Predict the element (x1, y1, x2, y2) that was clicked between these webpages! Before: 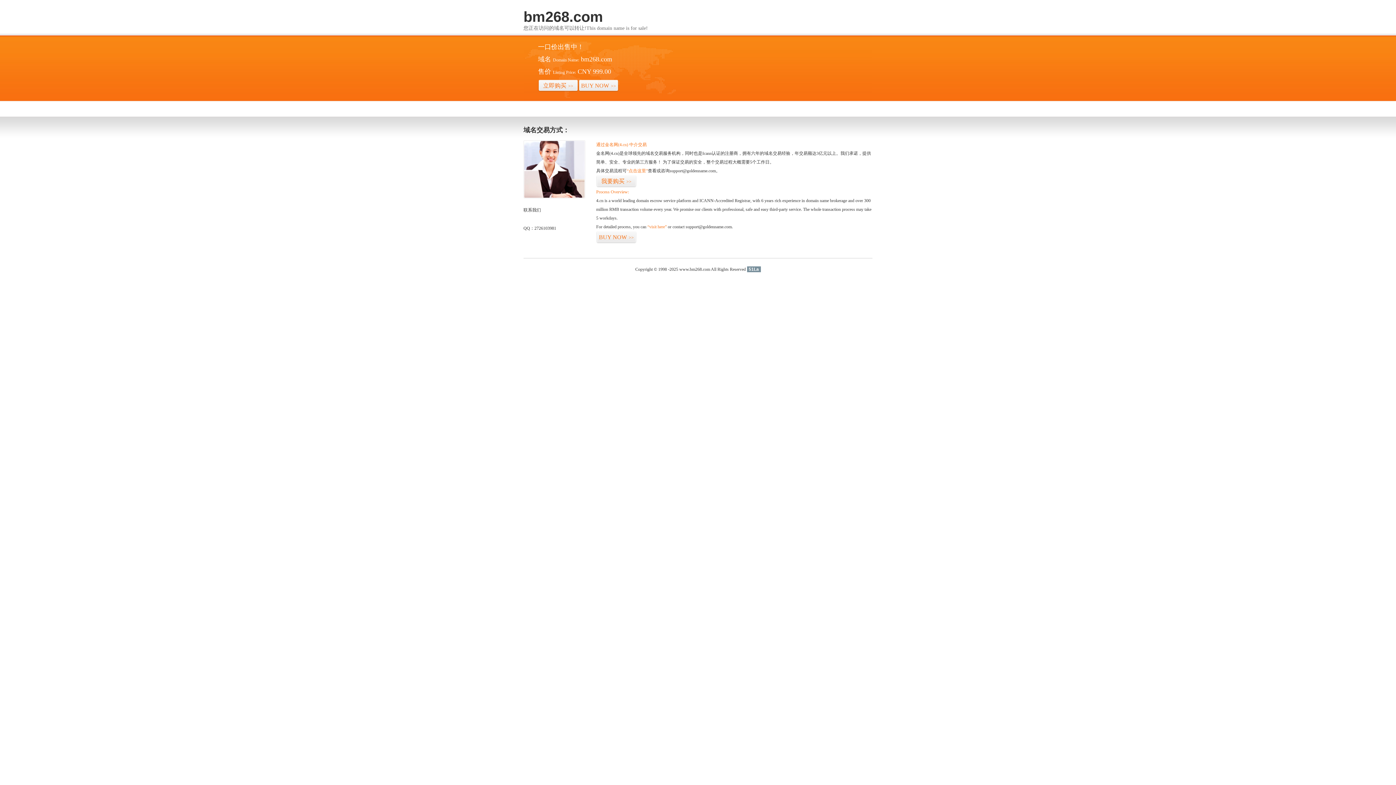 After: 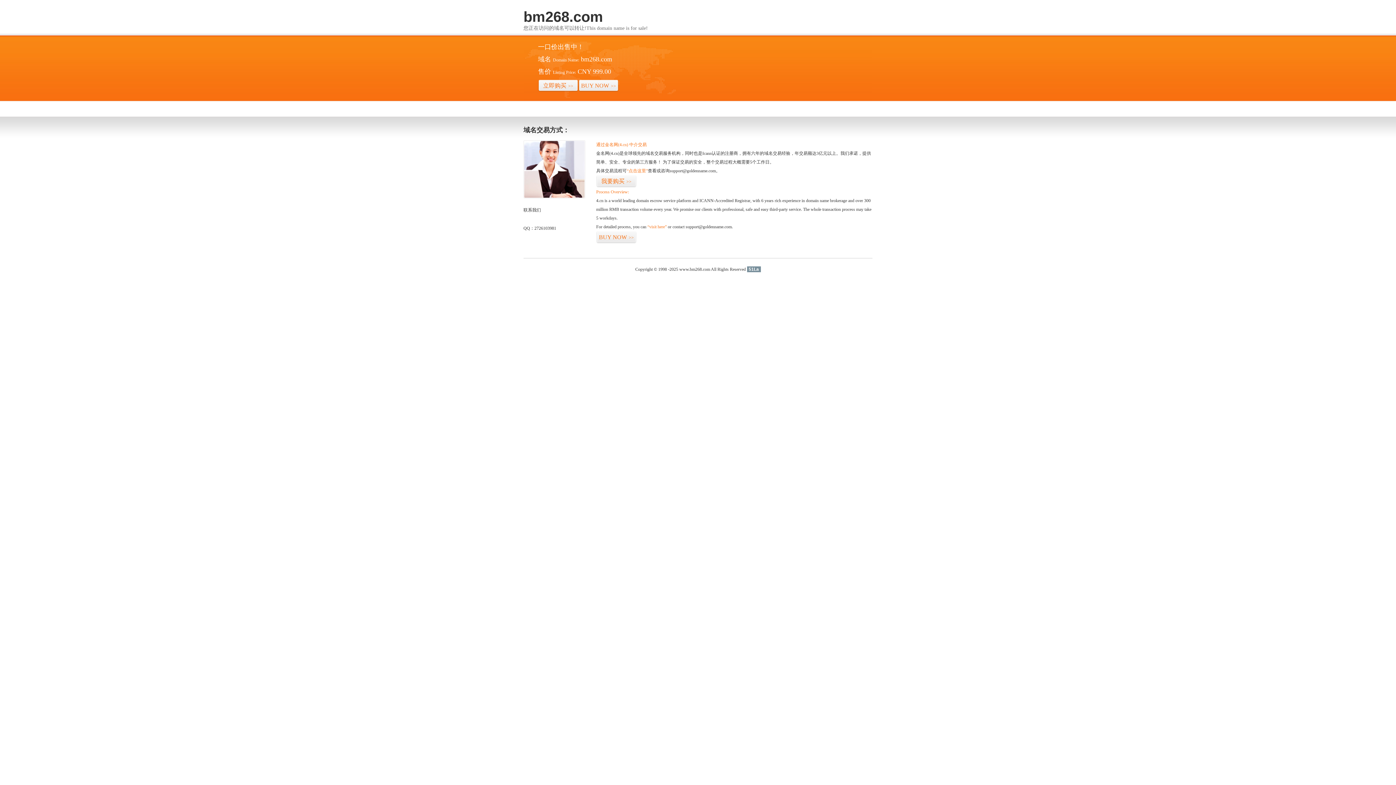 Action: label: 51La bbox: (747, 266, 760, 272)